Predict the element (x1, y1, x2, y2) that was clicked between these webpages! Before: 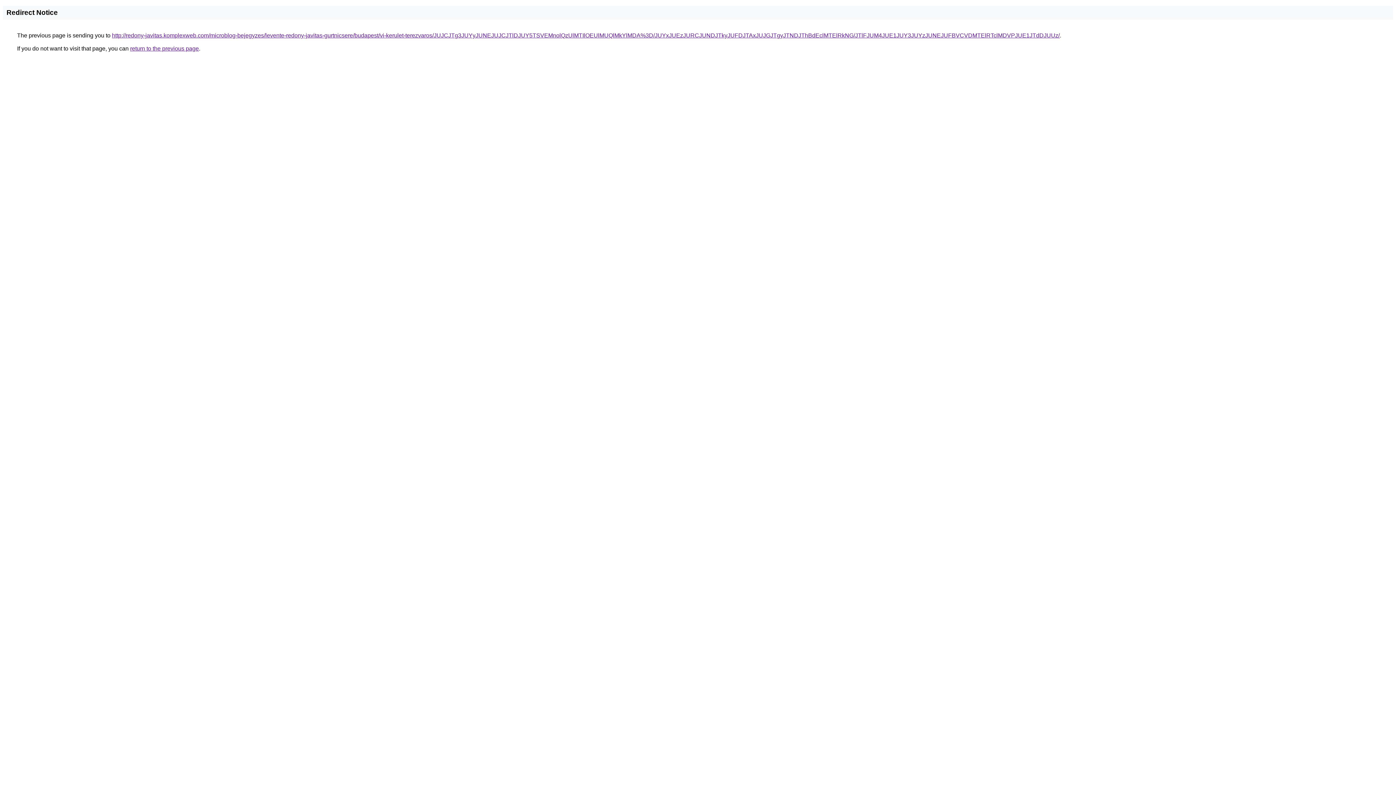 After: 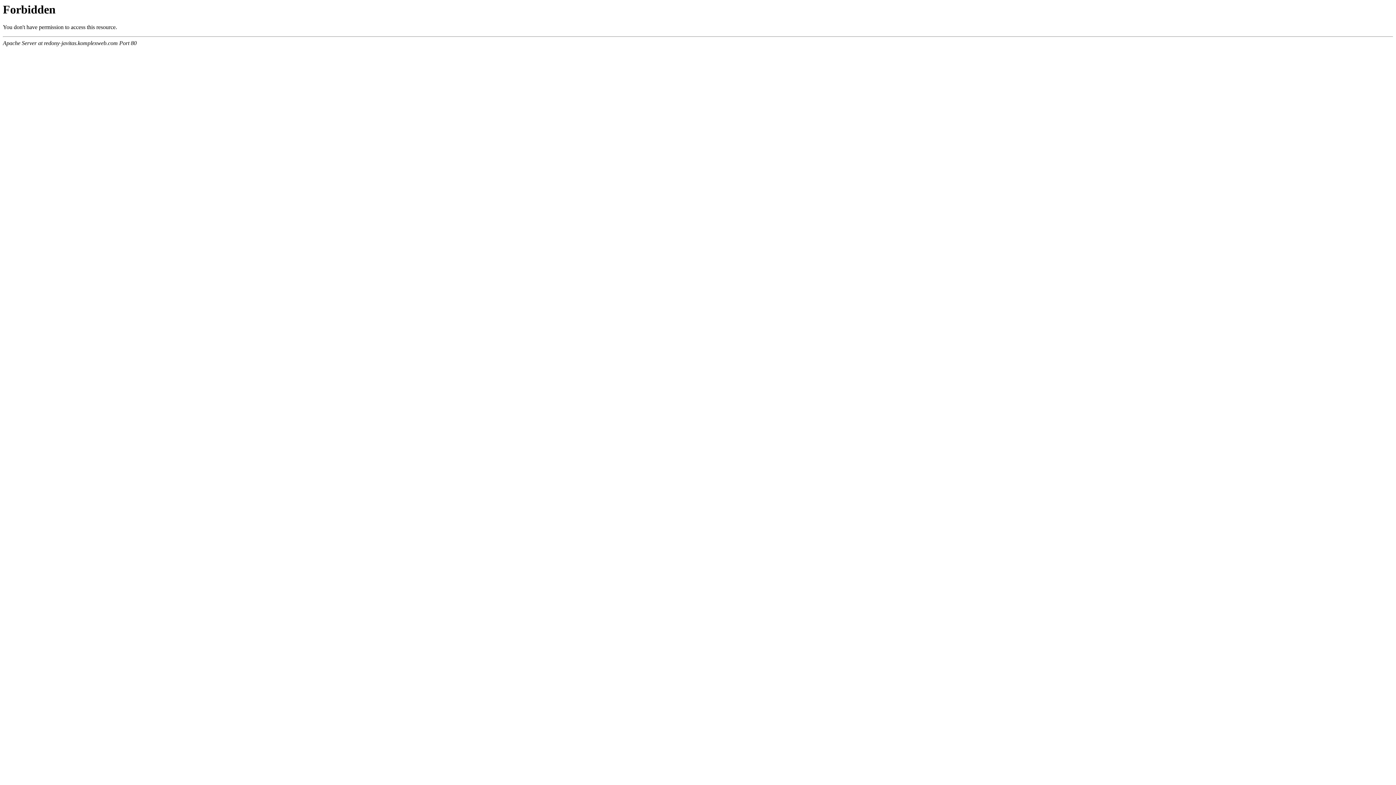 Action: label: http://redony-javitas.komplexweb.com/microblog-bejegyzes/levente-redony-javitas-gurtnicsere/budapest/vi-kerulet-terezvaros/JUJCJTg3JUYyJUNEJUJCJTlDJUY5TSVEMnolQzUlMTIlOEUlMUQlMkYlMDA%3D/JUYxJUEzJURCJUNDJTkyJUFDJTAxJUJGJTgyJTNDJThBdEclMTElRkNG/JTlFJUM4JUE1JUY3JUYzJUNEJUFBVCVDMTElRTclMDVPJUE1JTdDJUUz/ bbox: (112, 32, 1060, 38)